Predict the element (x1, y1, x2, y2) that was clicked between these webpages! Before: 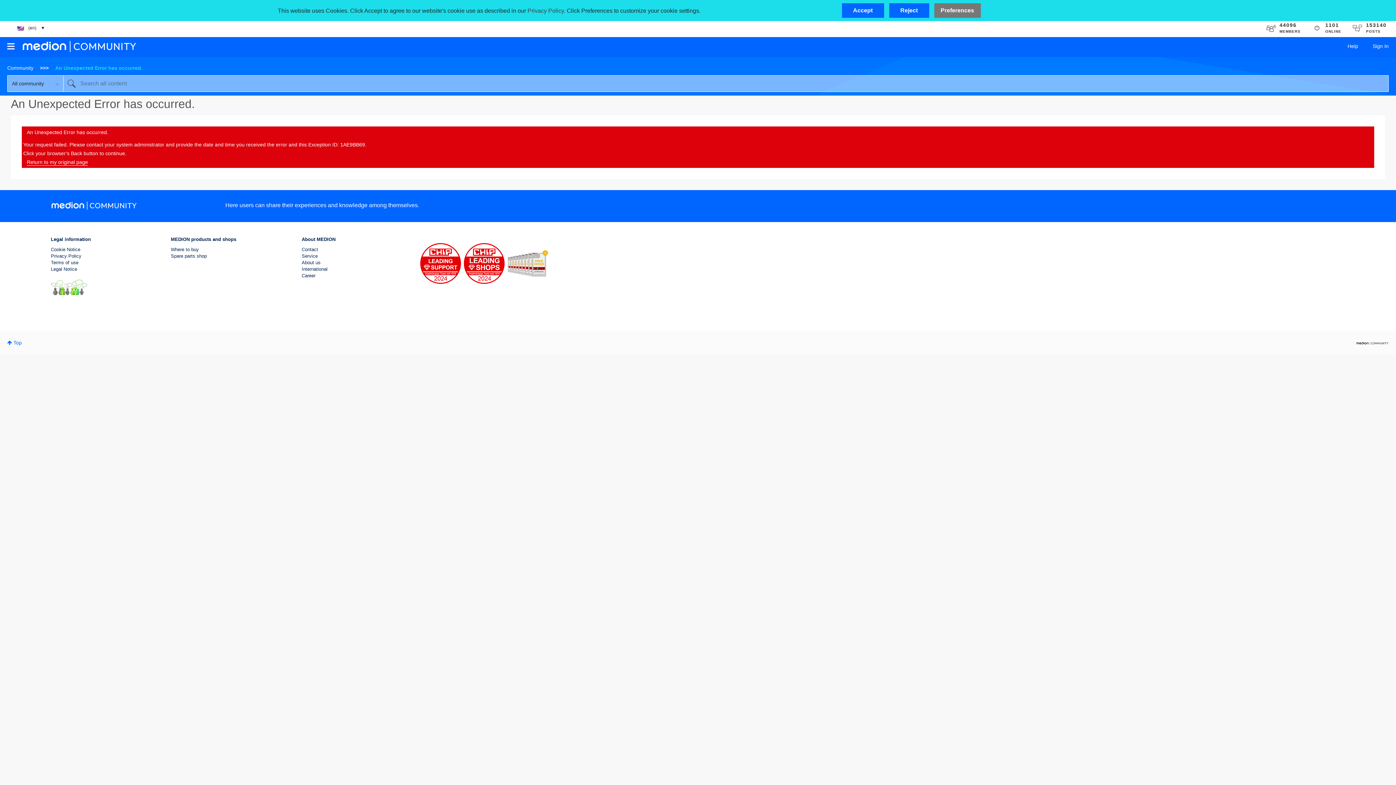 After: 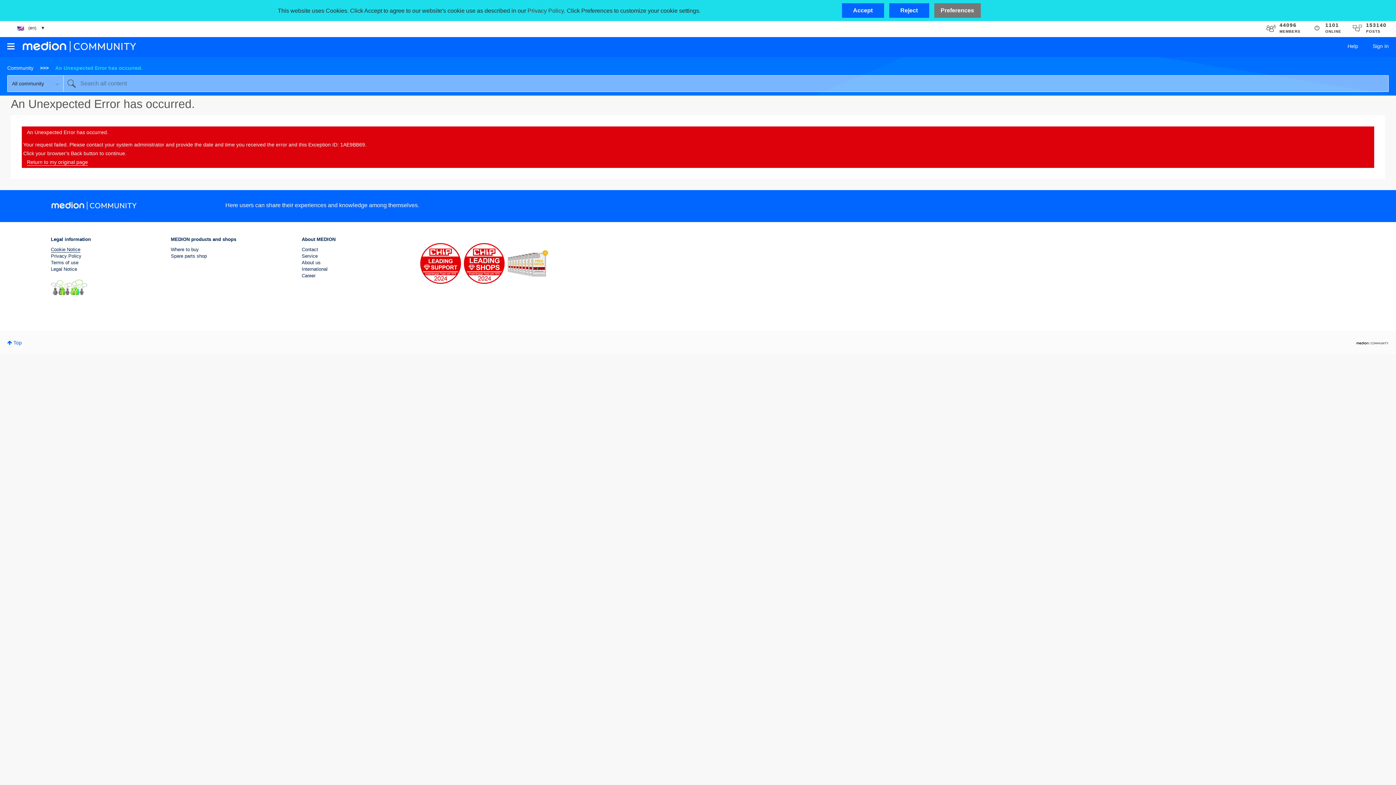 Action: bbox: (50, 247, 80, 252) label: Cookie Notice